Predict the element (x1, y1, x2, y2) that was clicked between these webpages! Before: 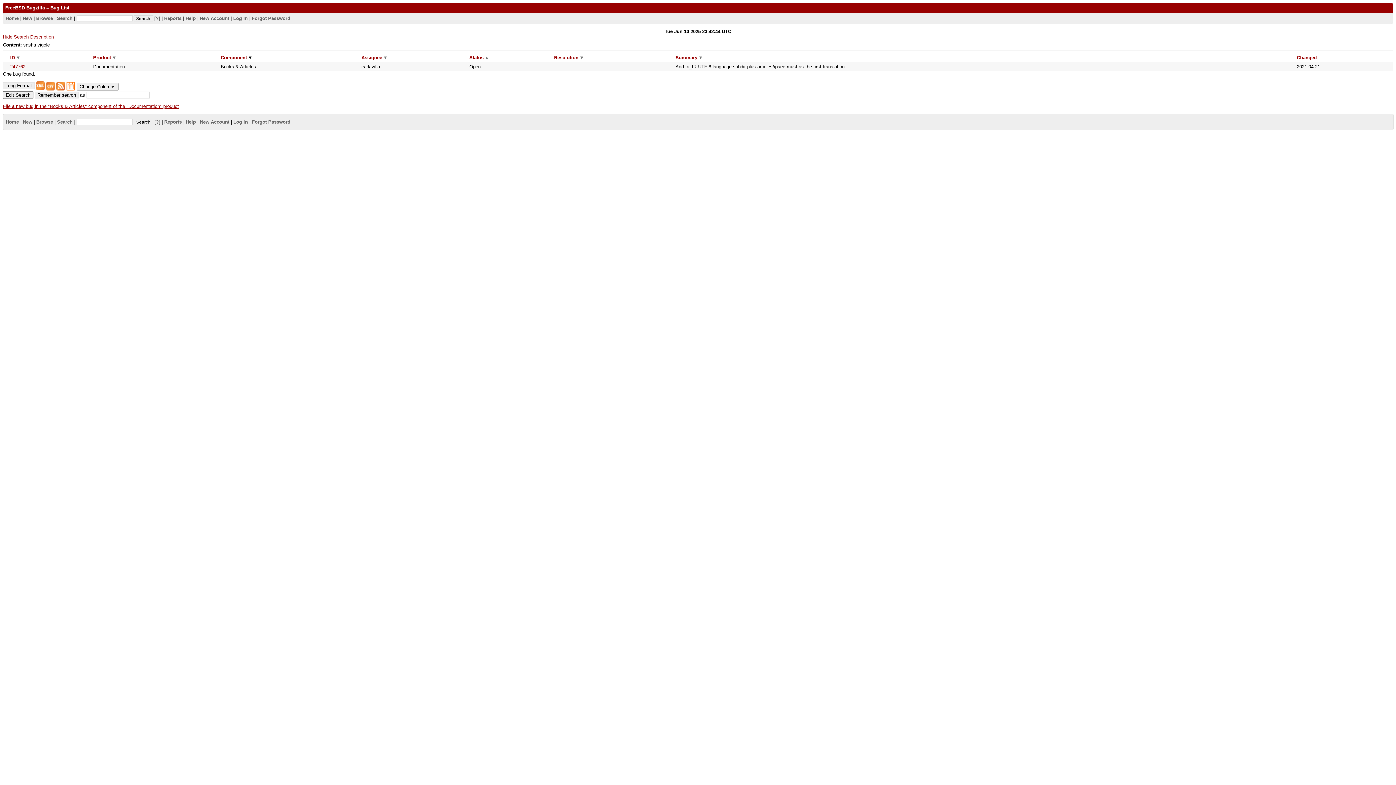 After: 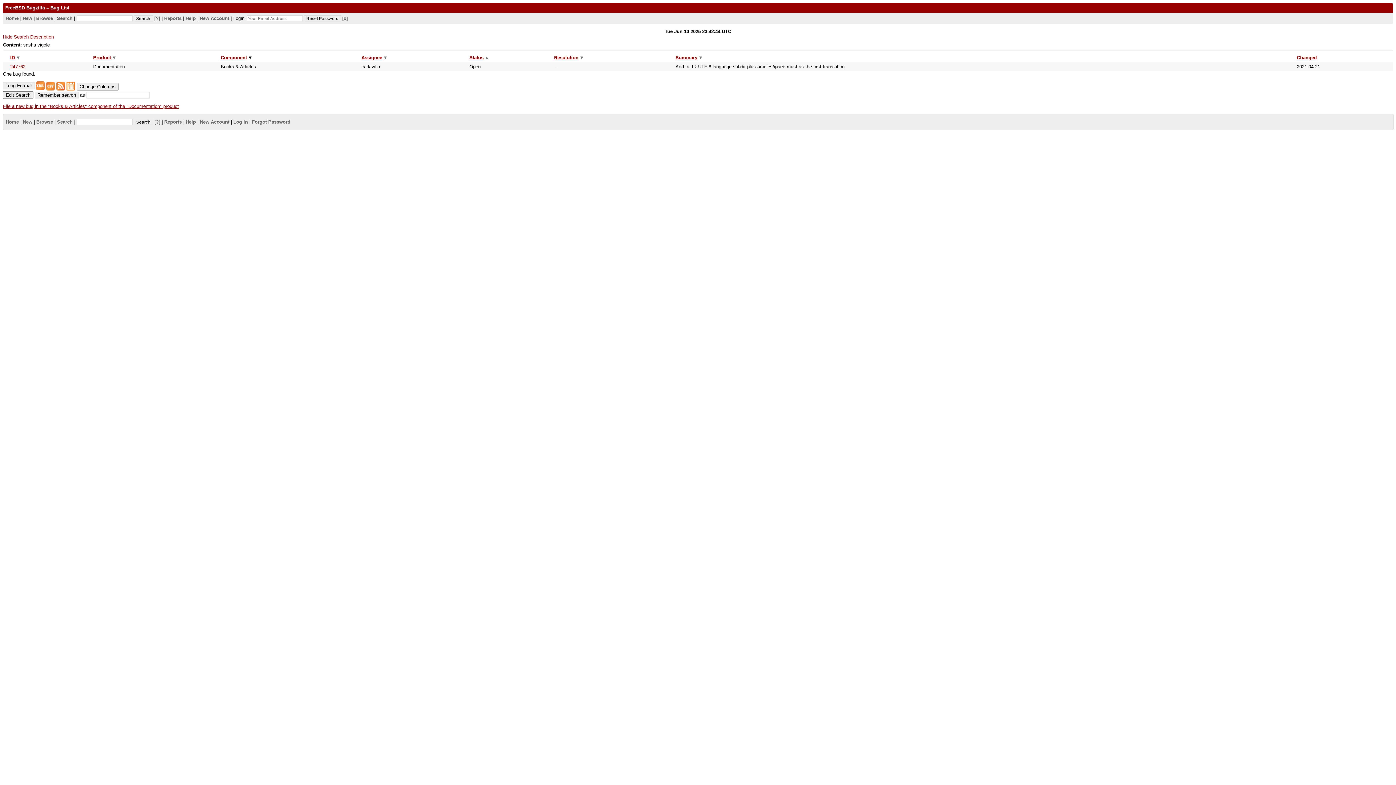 Action: label: Forgot Password bbox: (251, 15, 290, 20)